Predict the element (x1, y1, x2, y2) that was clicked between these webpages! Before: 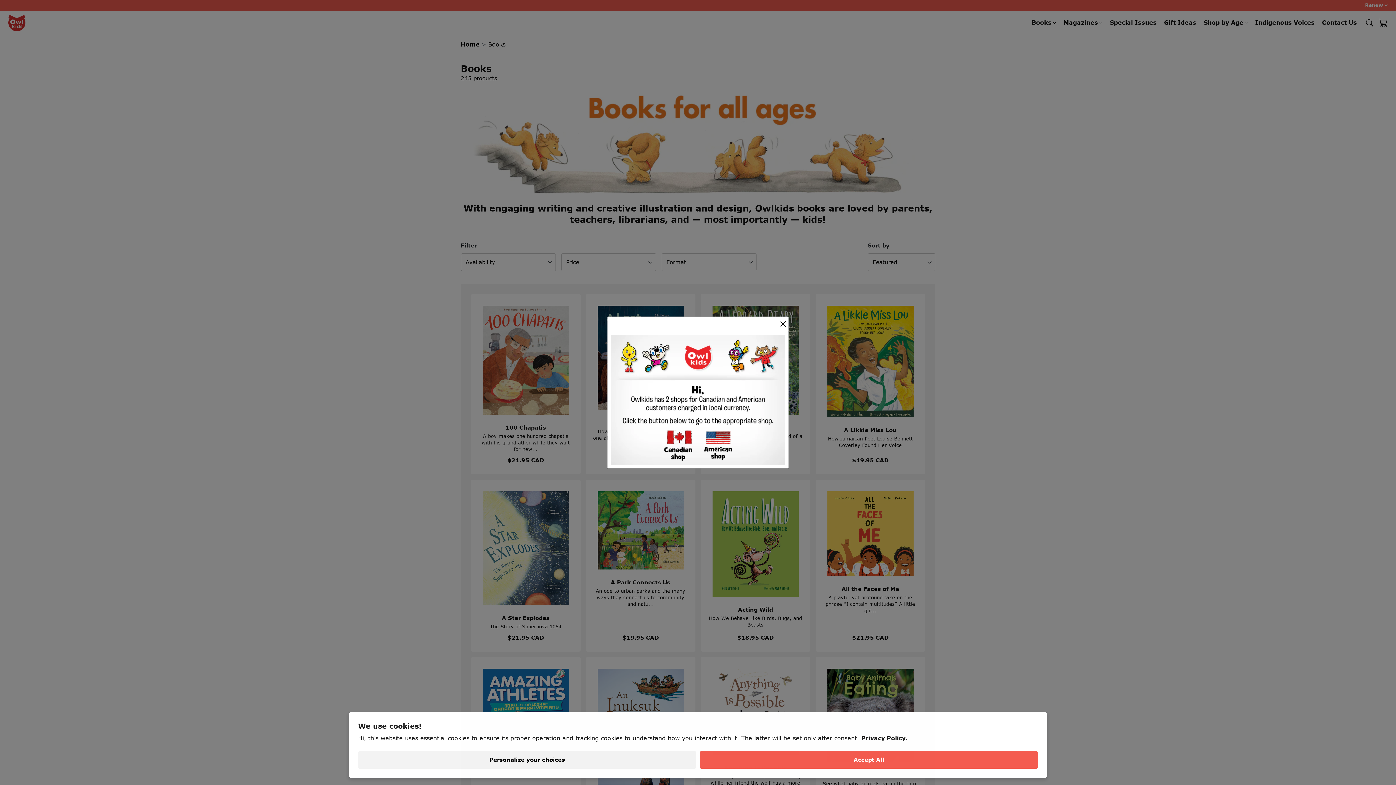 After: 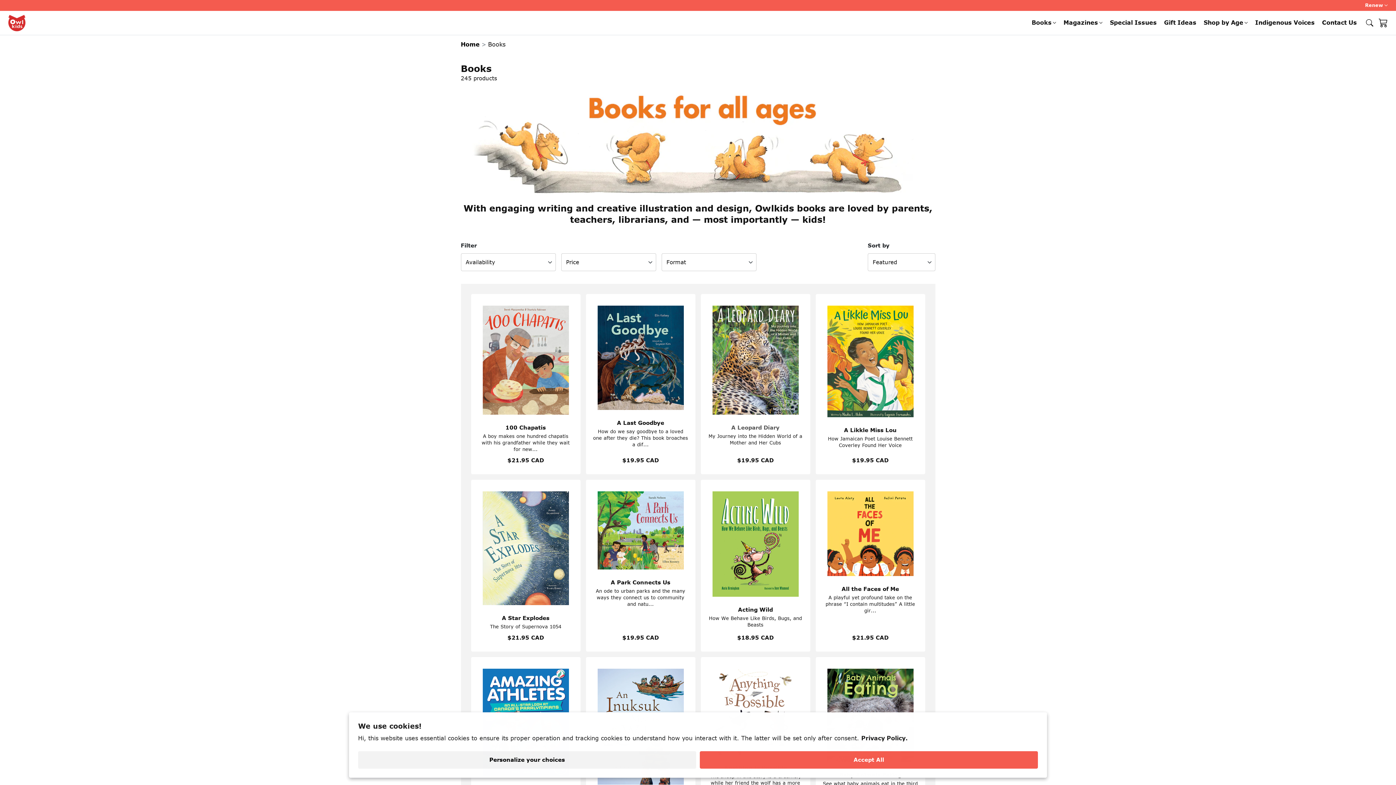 Action: bbox: (779, 318, 786, 329) label: Close